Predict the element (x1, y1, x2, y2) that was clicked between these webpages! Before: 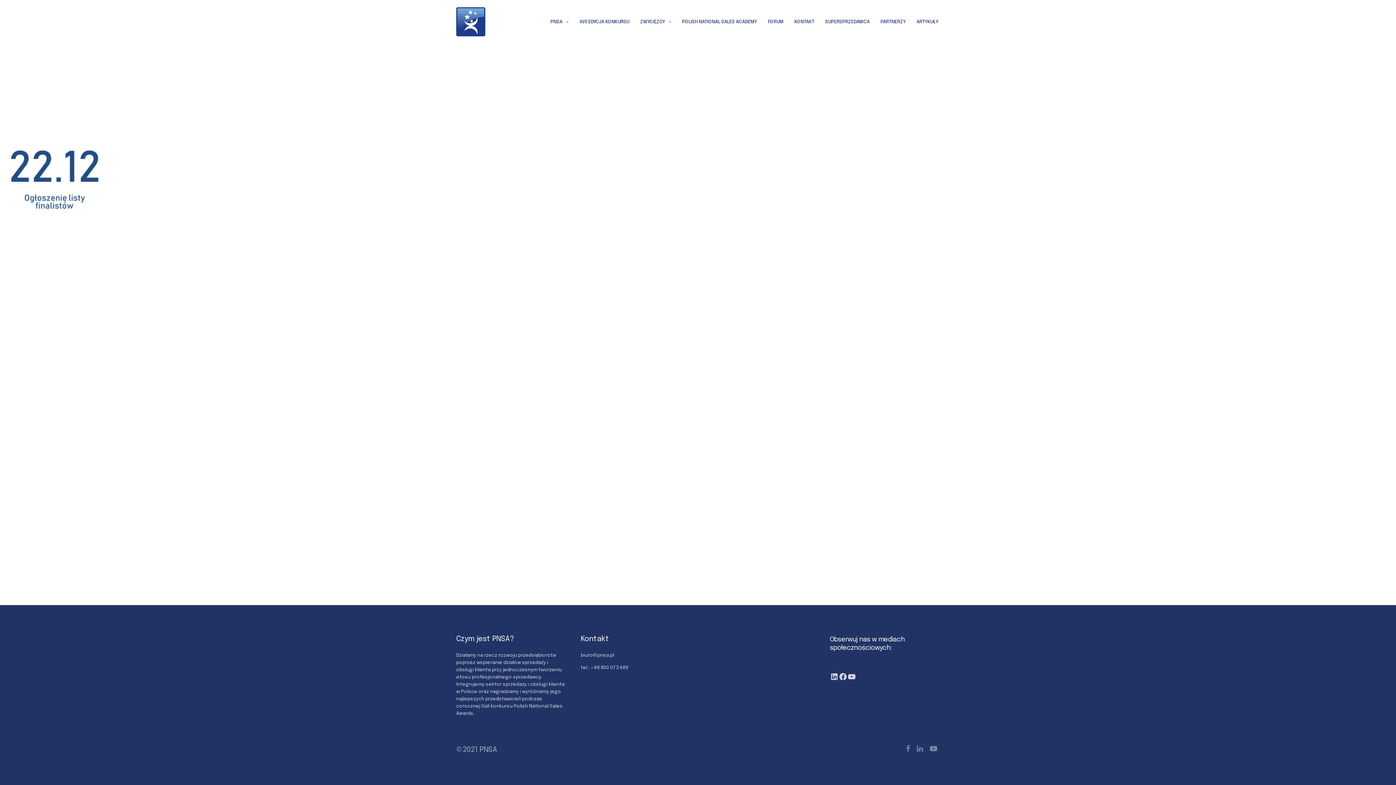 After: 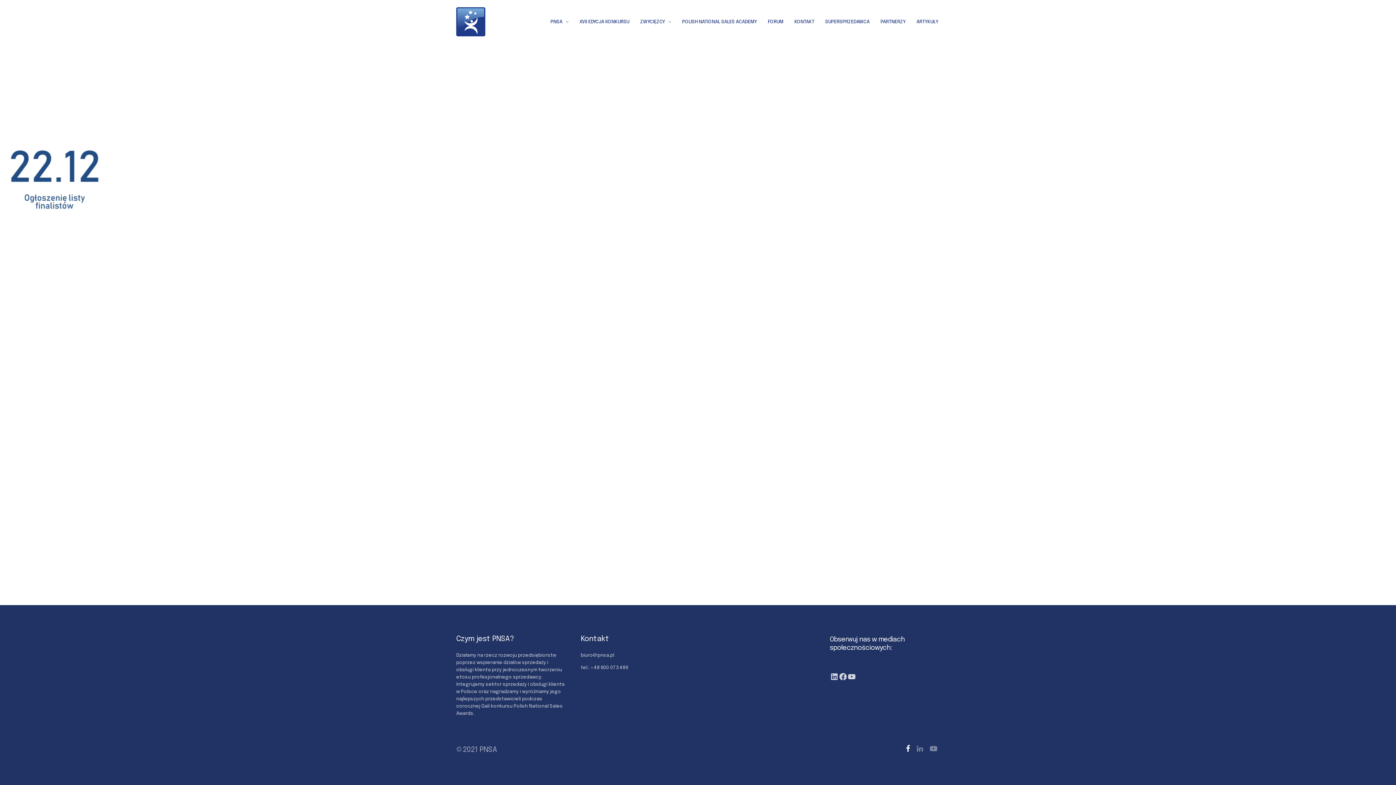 Action: bbox: (903, 745, 912, 752)